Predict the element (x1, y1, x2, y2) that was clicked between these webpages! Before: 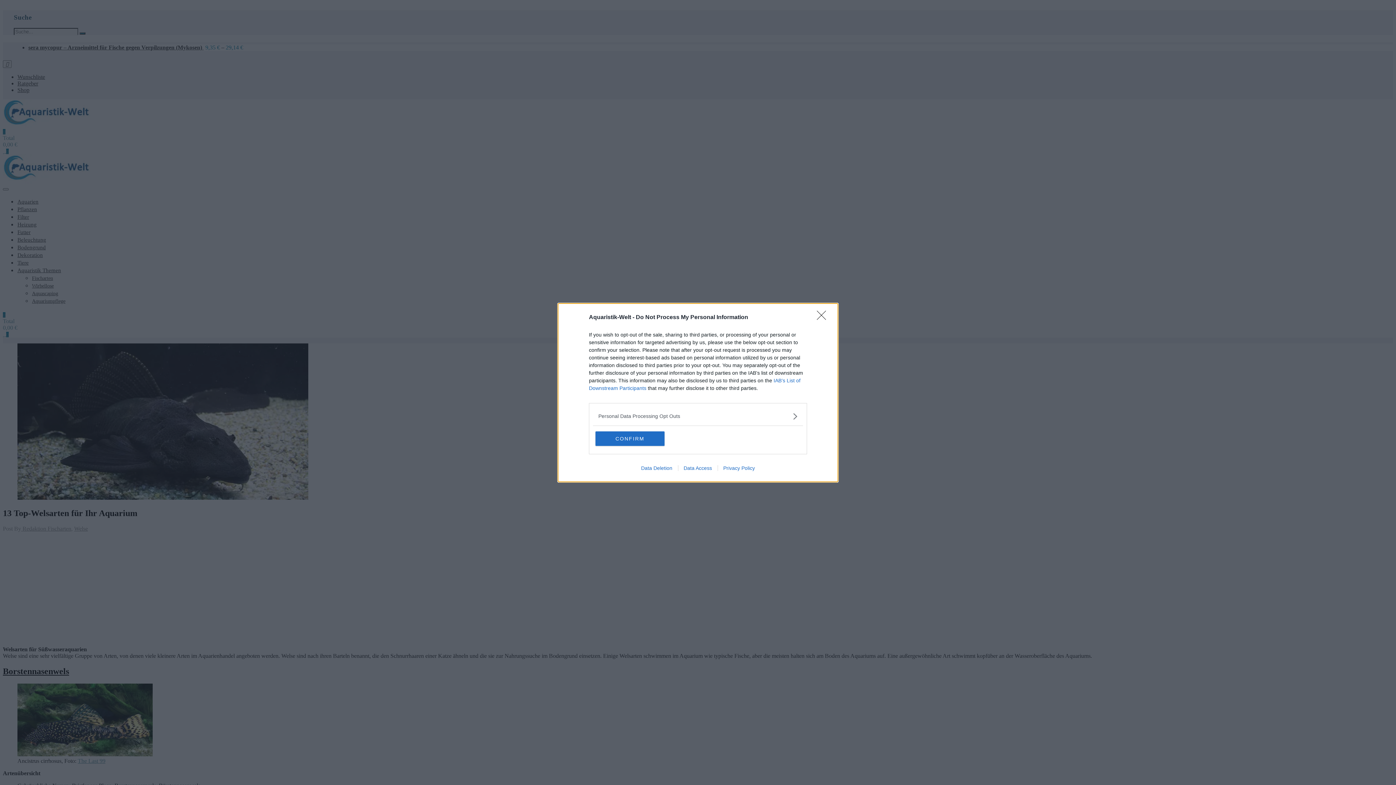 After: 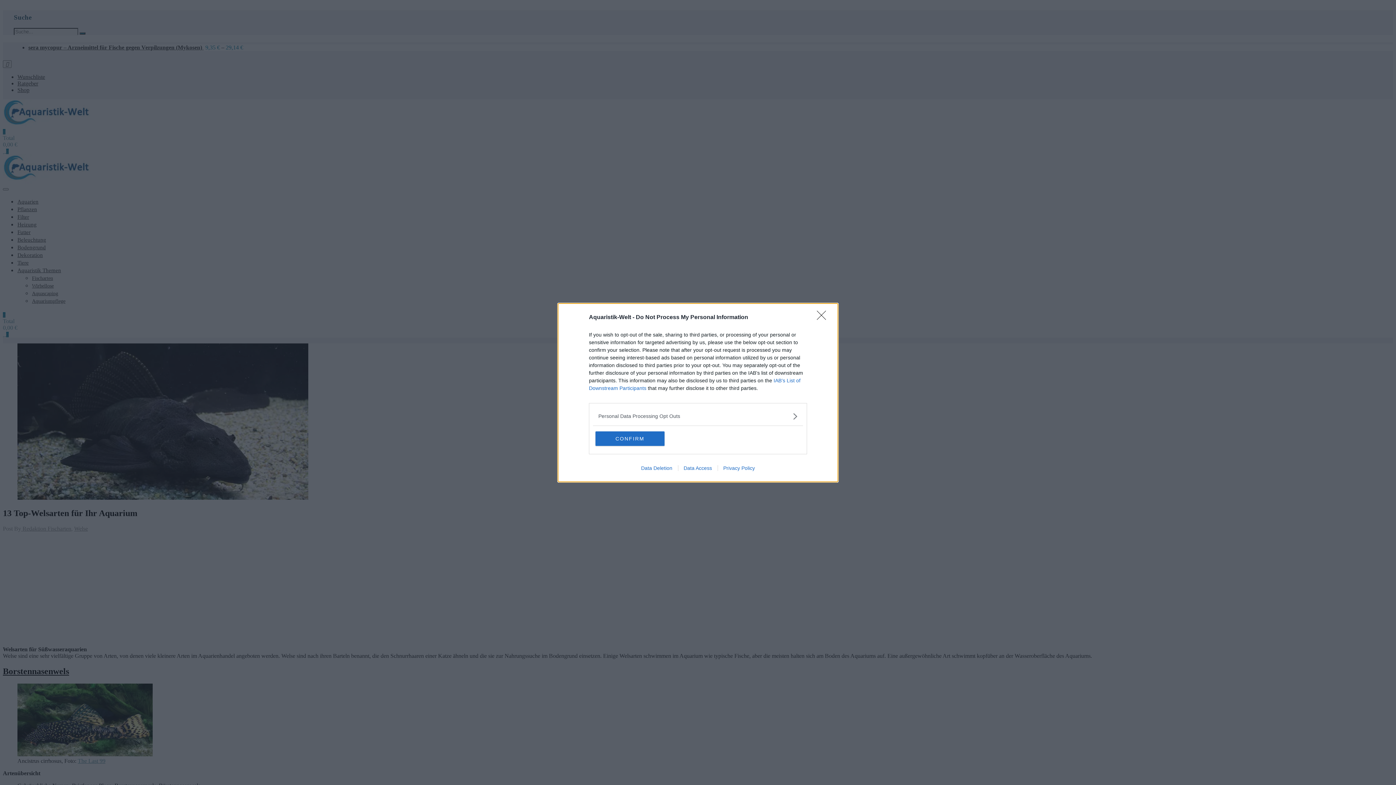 Action: bbox: (717, 465, 760, 471) label: Privacy Policy